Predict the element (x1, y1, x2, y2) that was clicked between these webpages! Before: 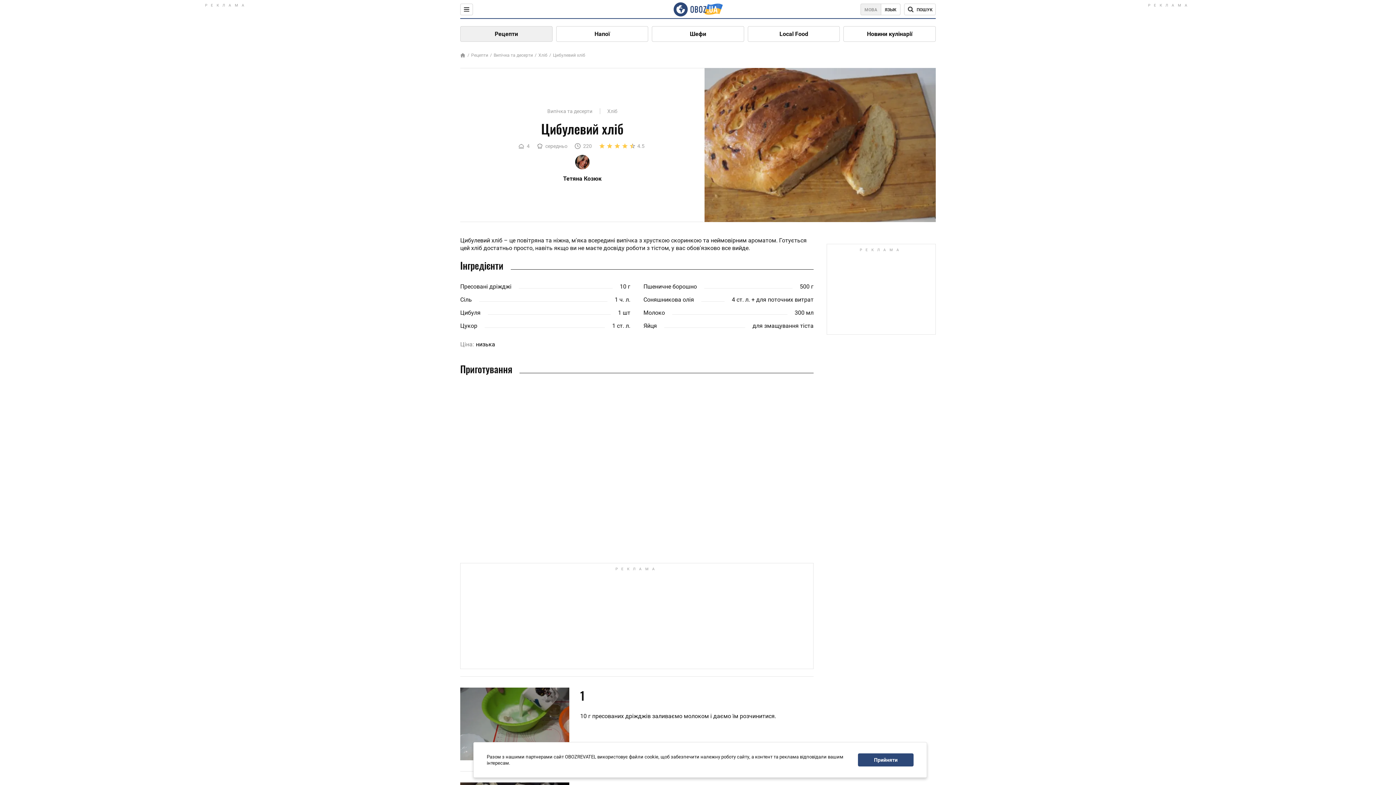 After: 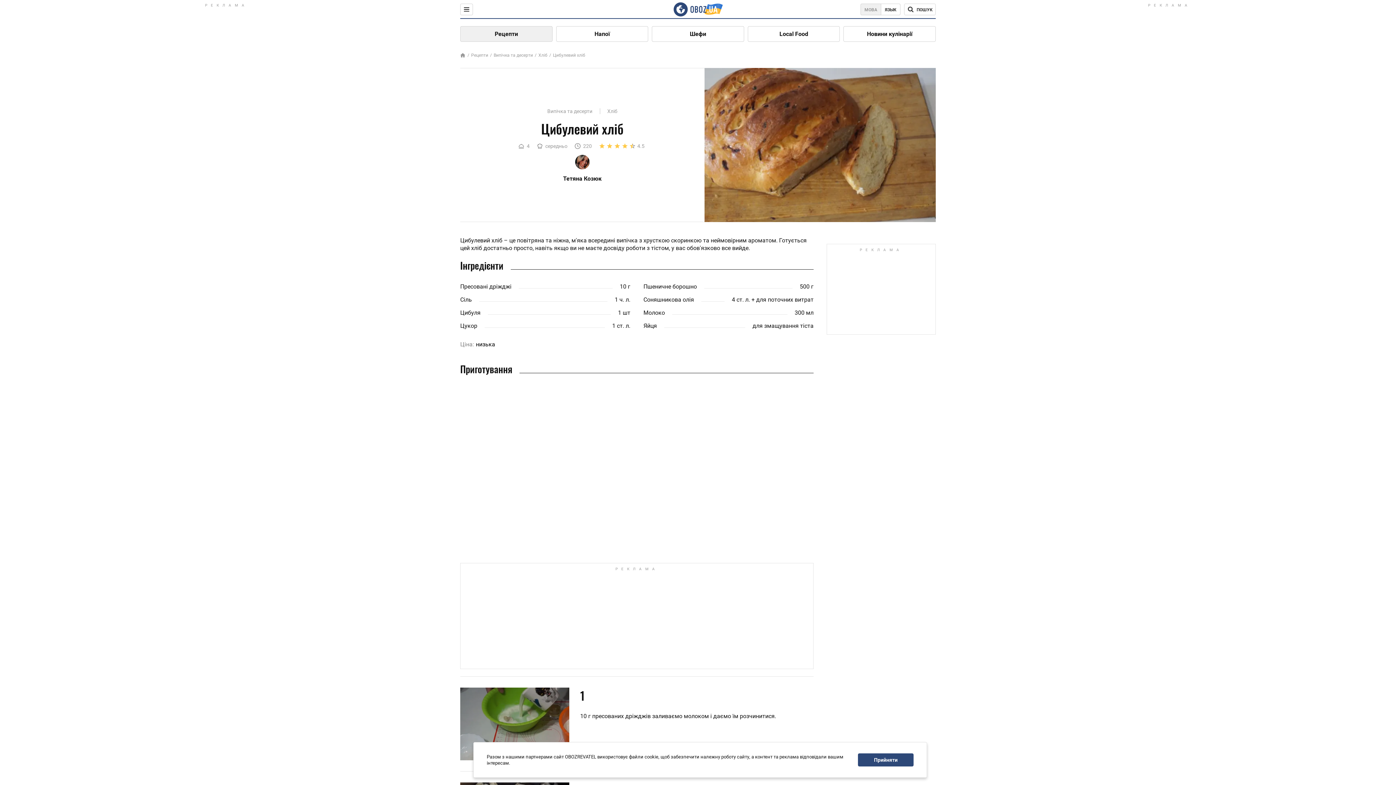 Action: bbox: (549, 52, 585, 57) label: Цибулевий хліб